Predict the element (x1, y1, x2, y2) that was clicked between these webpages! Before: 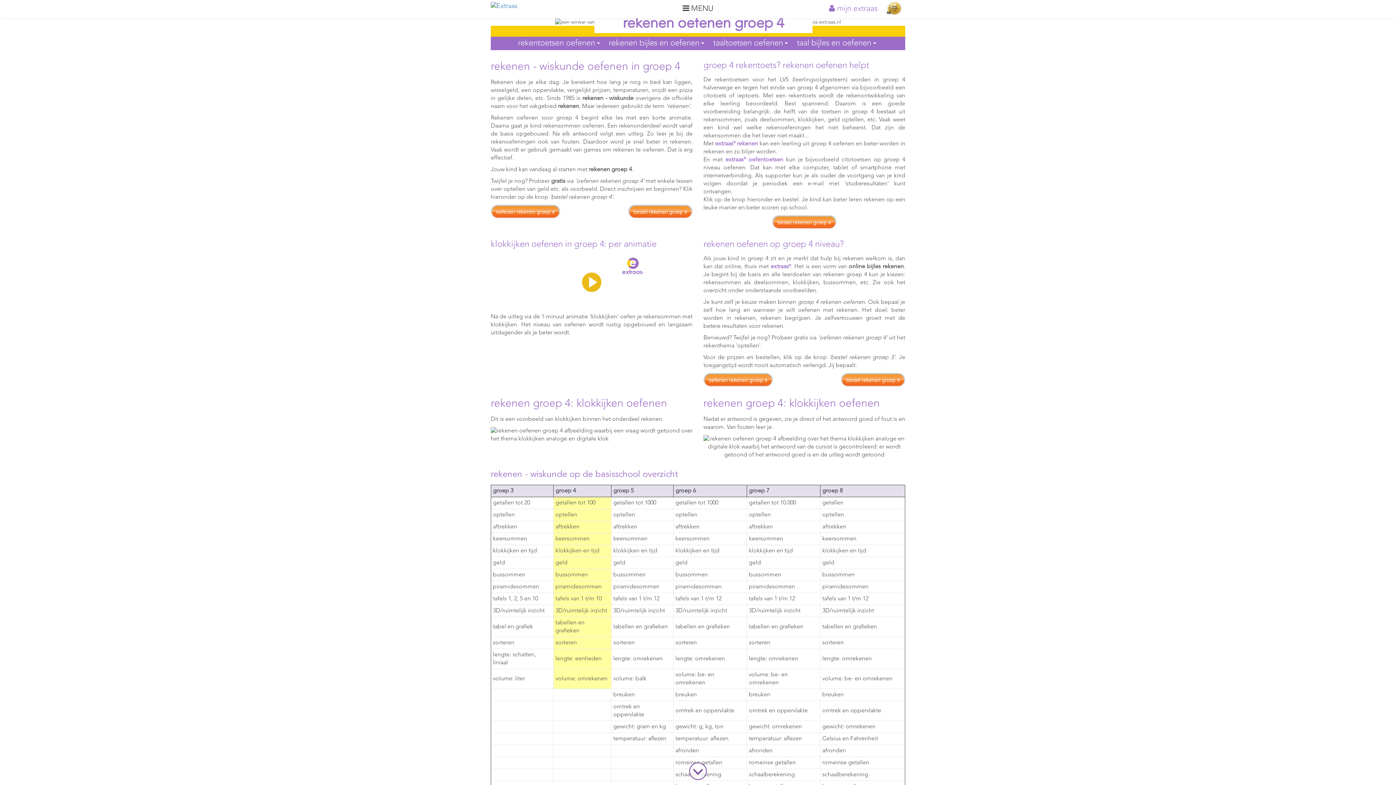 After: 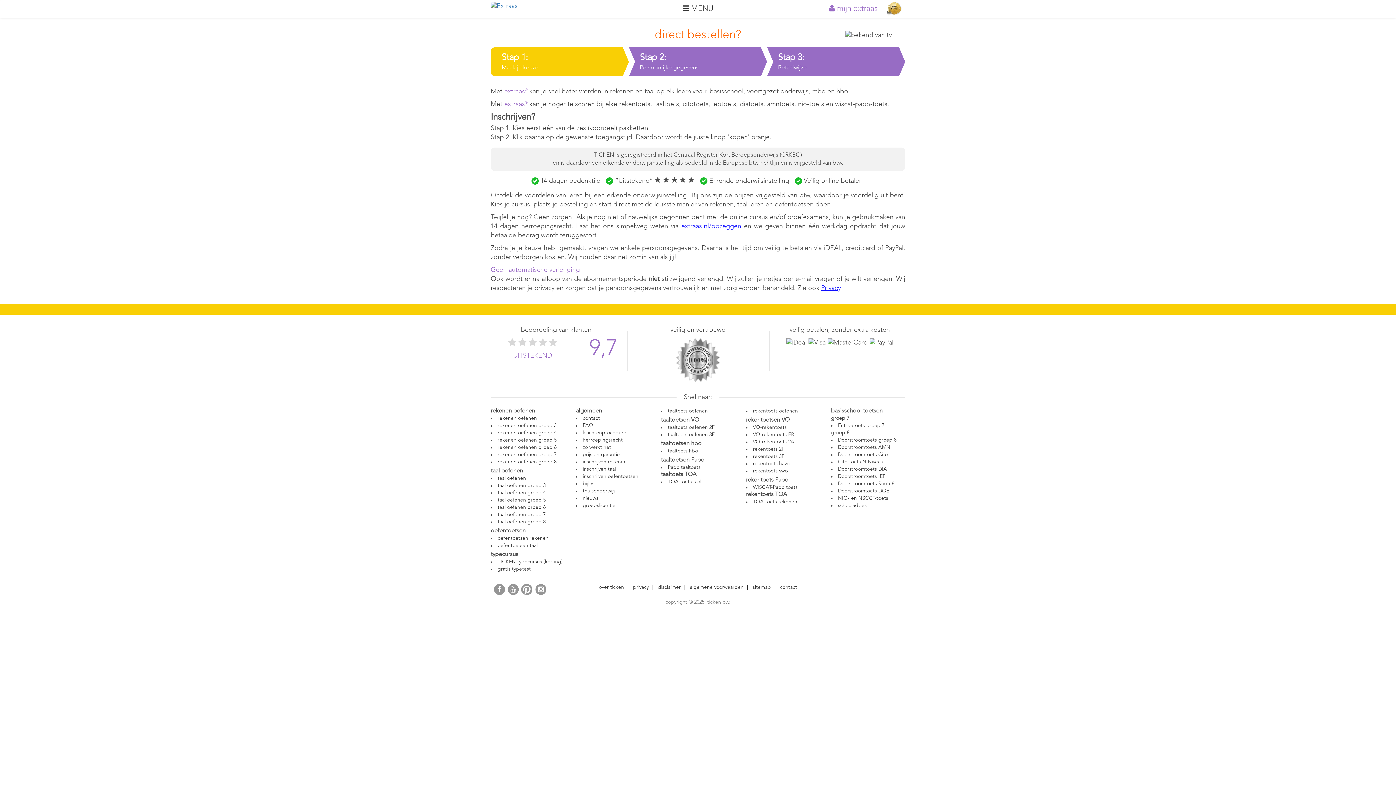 Action: bbox: (773, 216, 835, 228) label: bestel rekenen groep 4